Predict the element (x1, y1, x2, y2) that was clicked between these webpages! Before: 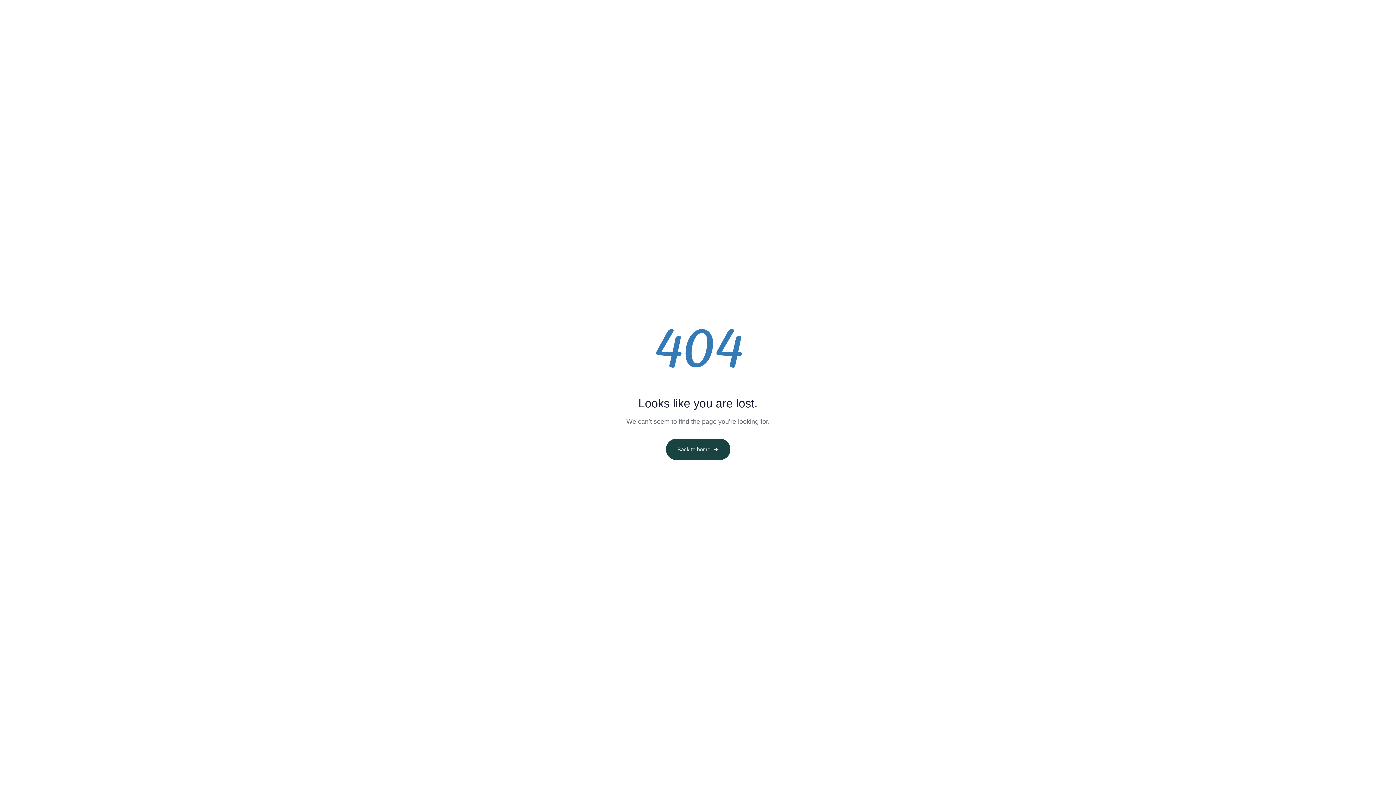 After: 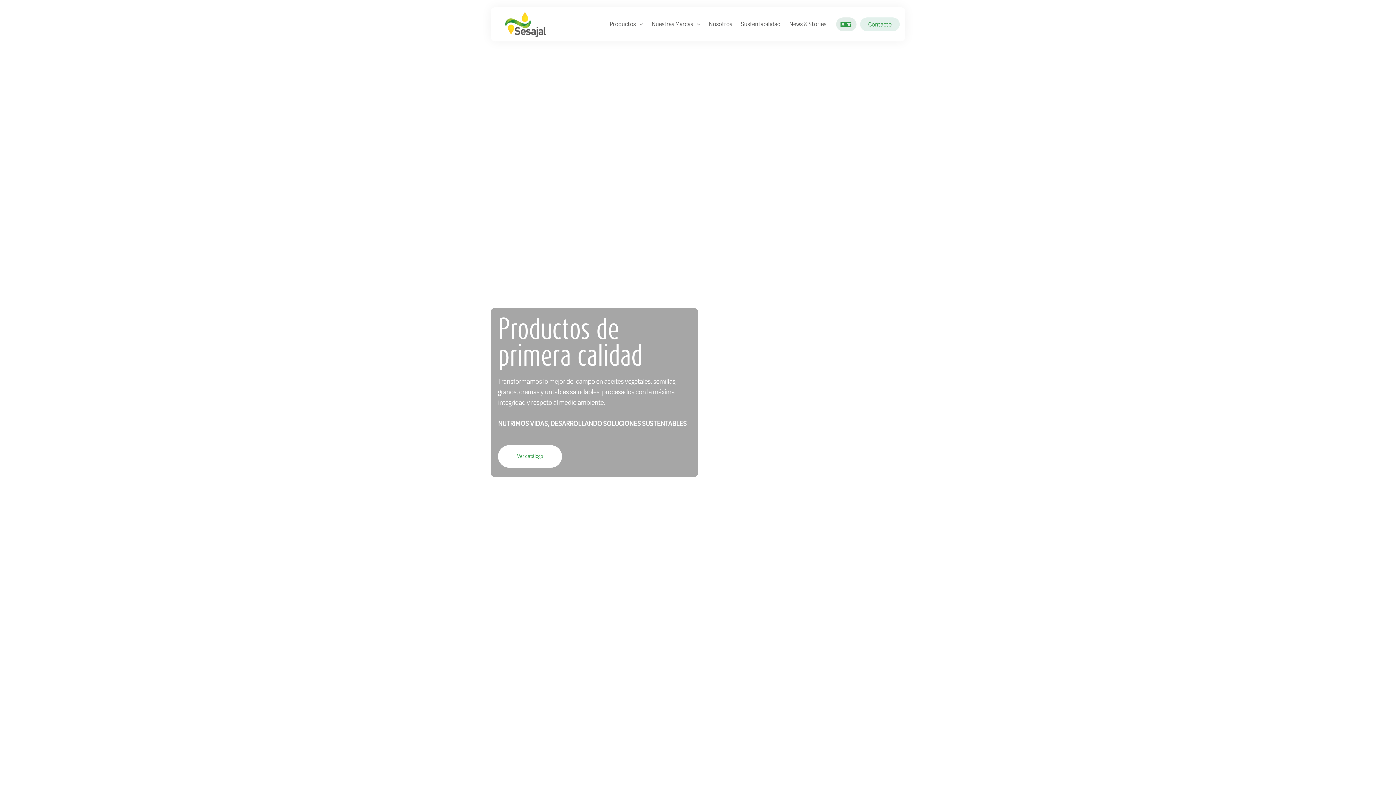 Action: label: Back to home bbox: (666, 438, 730, 460)